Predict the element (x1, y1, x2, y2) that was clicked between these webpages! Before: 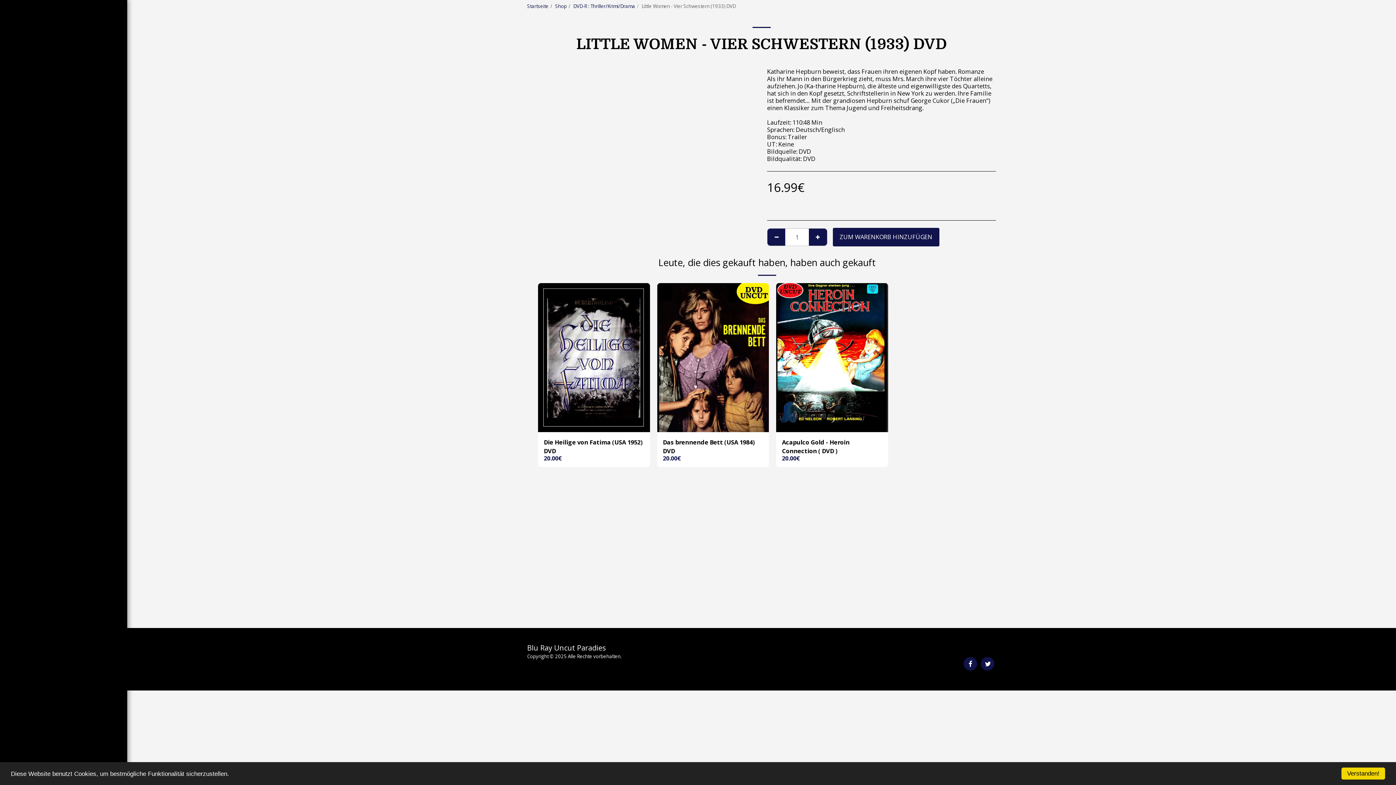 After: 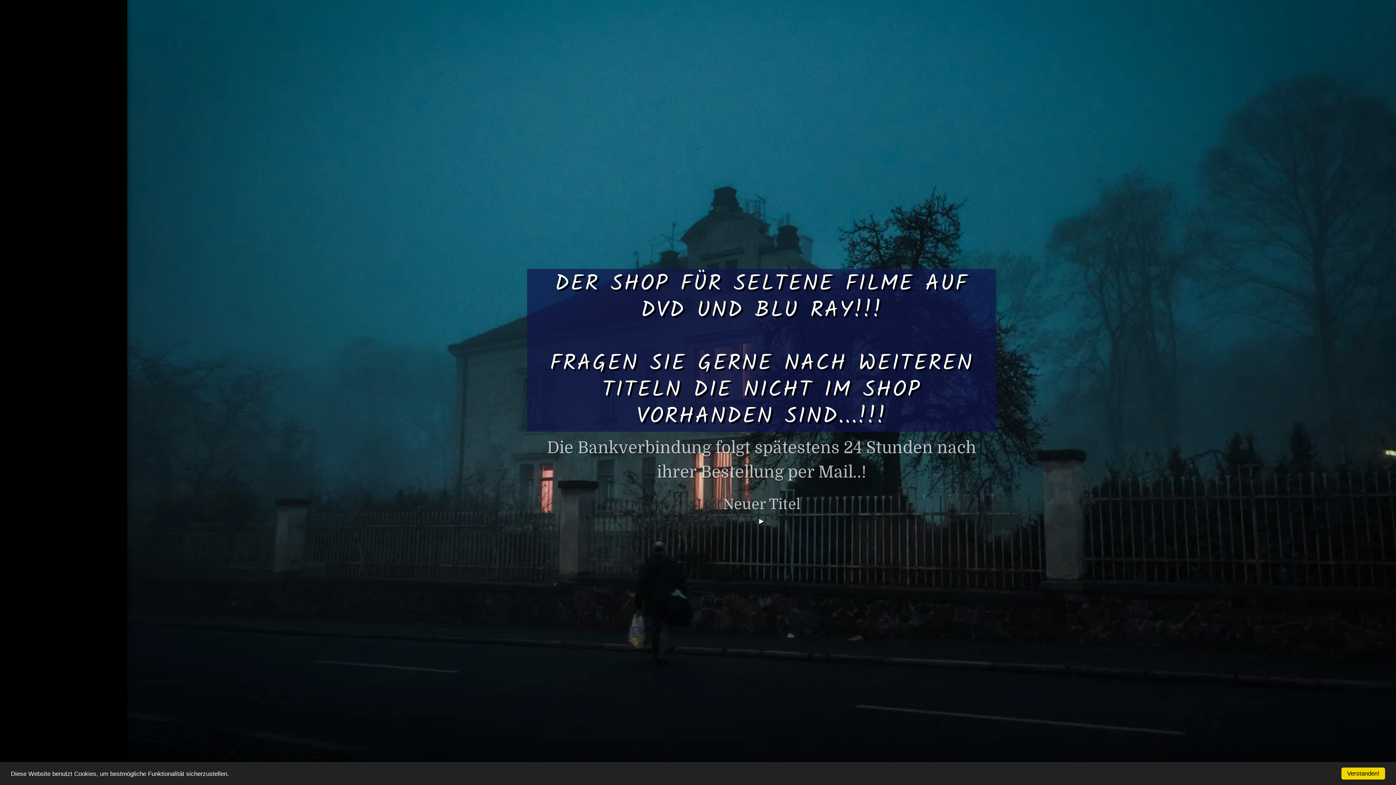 Action: bbox: (41, 63, 85, 75) label: STARTSEITE